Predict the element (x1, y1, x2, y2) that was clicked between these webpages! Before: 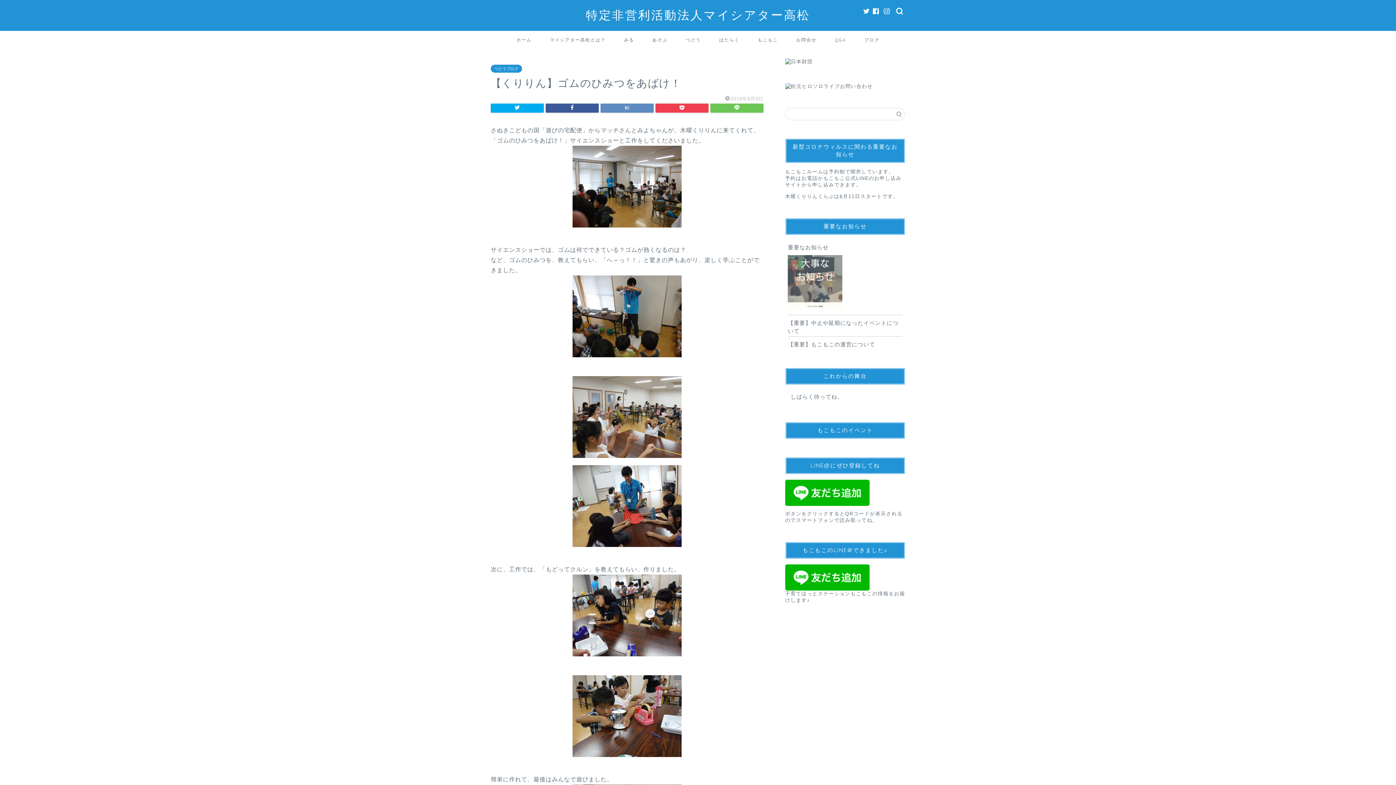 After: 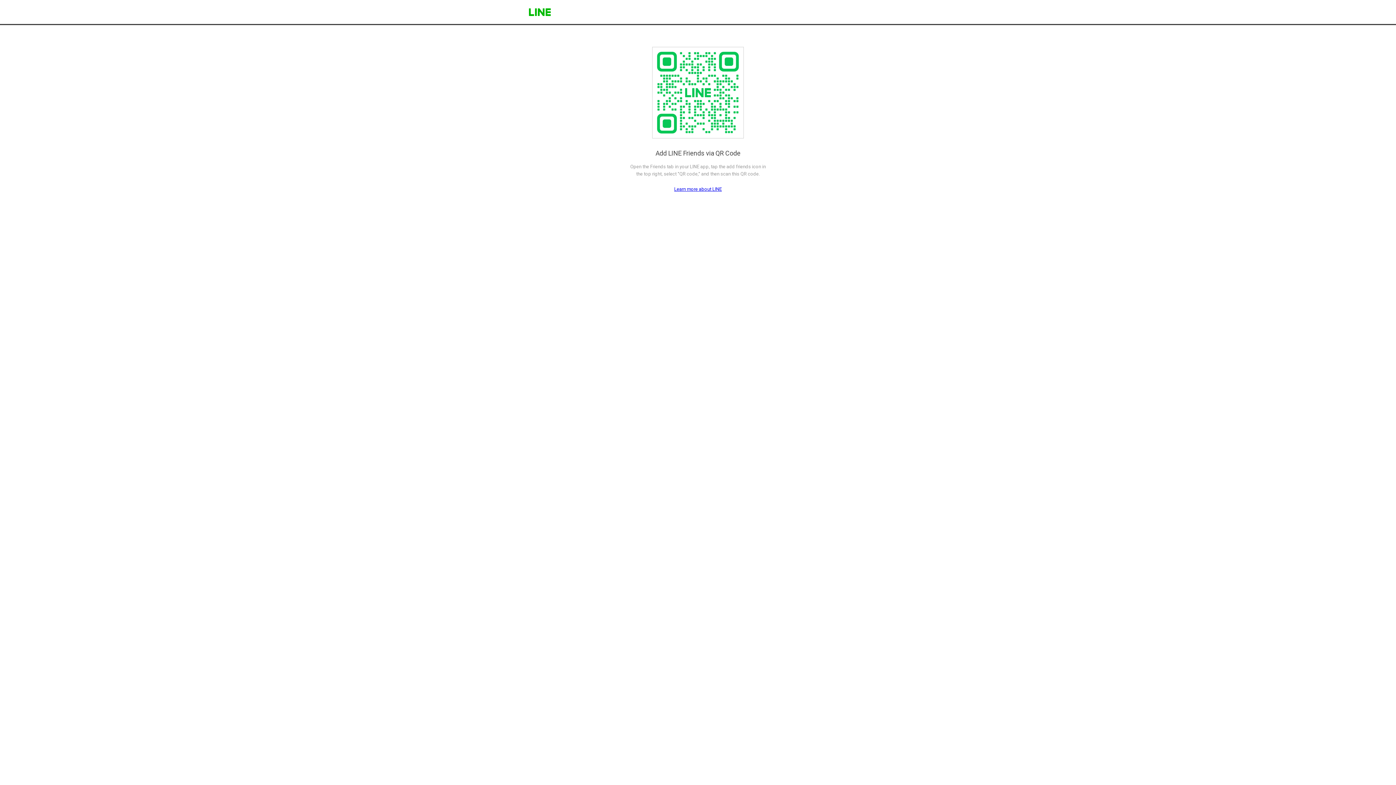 Action: bbox: (785, 479, 905, 506)